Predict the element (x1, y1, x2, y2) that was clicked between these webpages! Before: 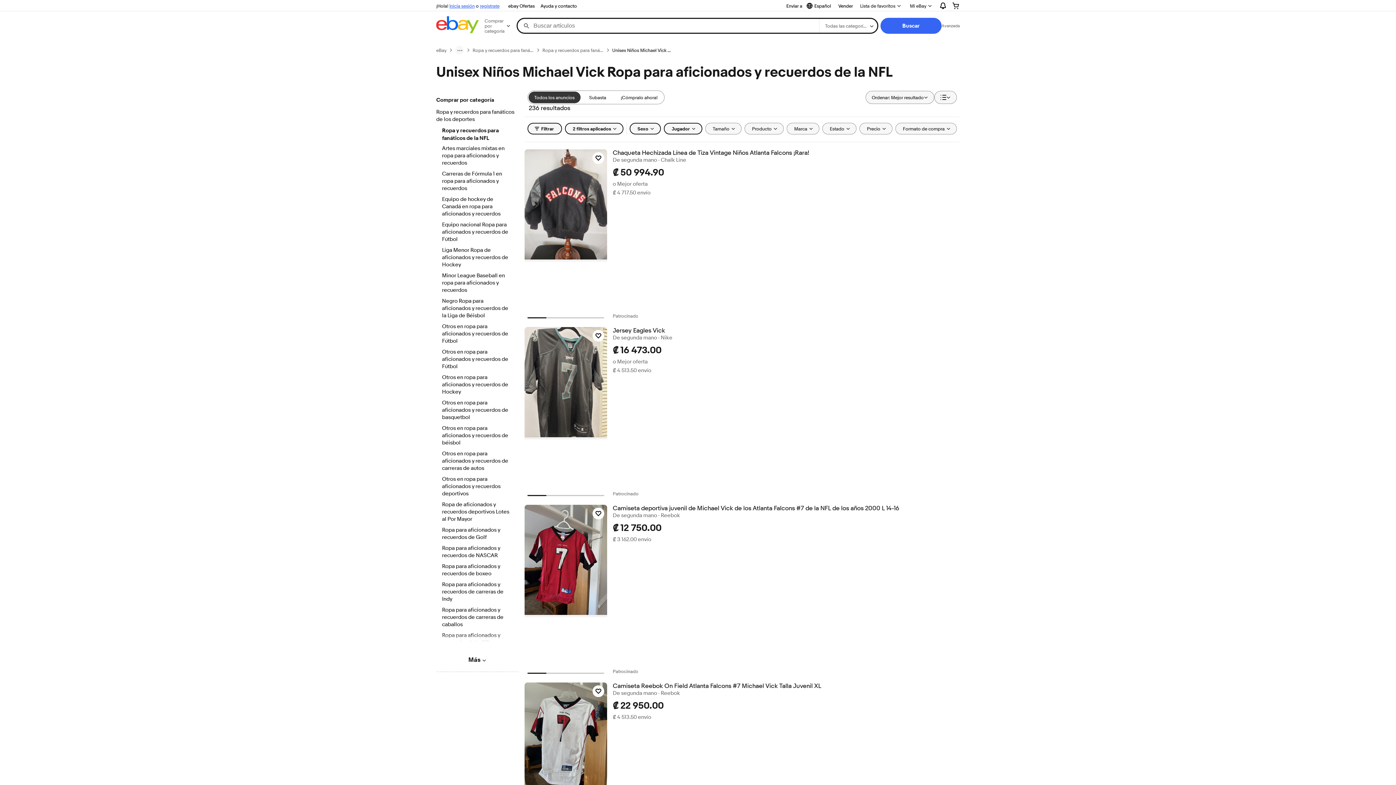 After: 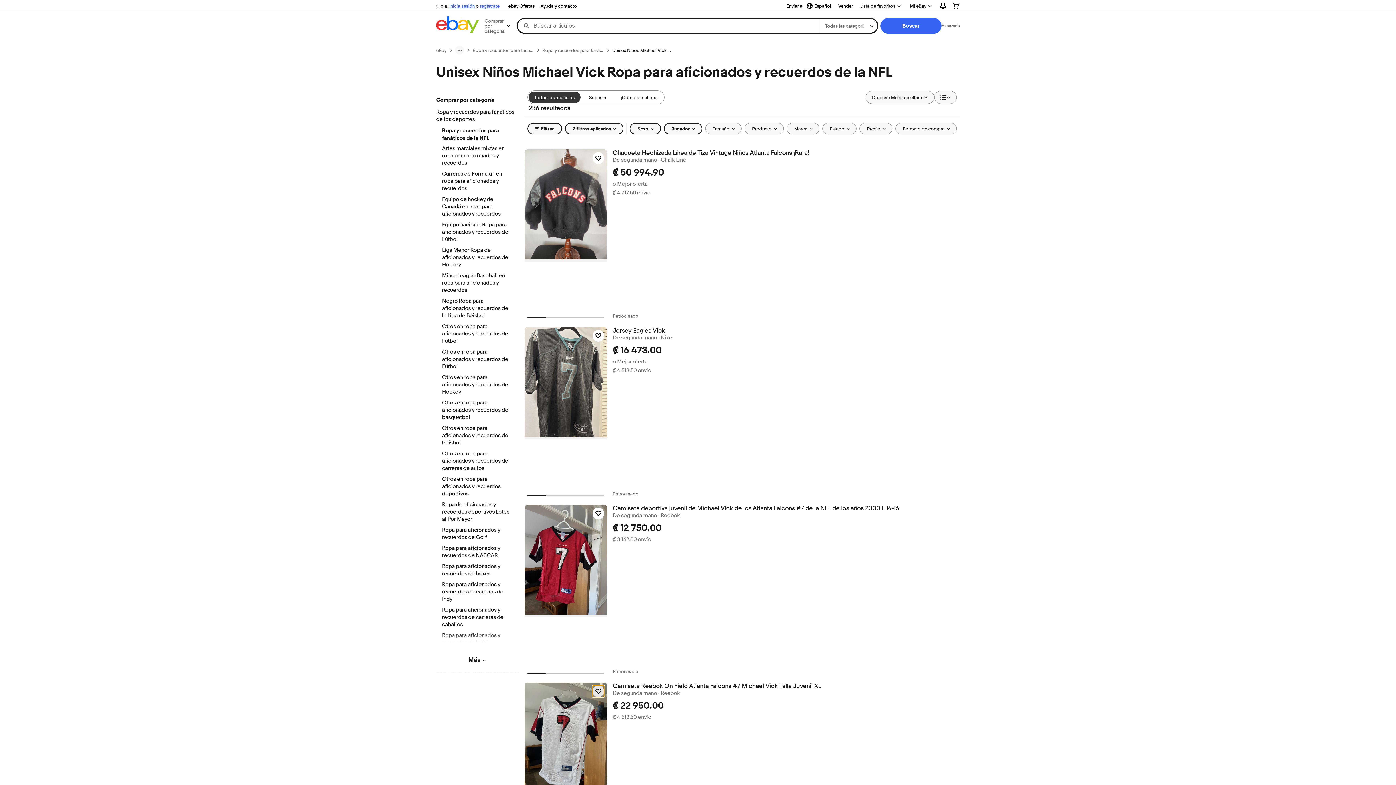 Action: bbox: (592, 685, 604, 697) label: Haz clic para marcar como favorito: Camiseta Reebok On Field Atlanta Falcons #7 Michael Vick Talla Juvenil XL